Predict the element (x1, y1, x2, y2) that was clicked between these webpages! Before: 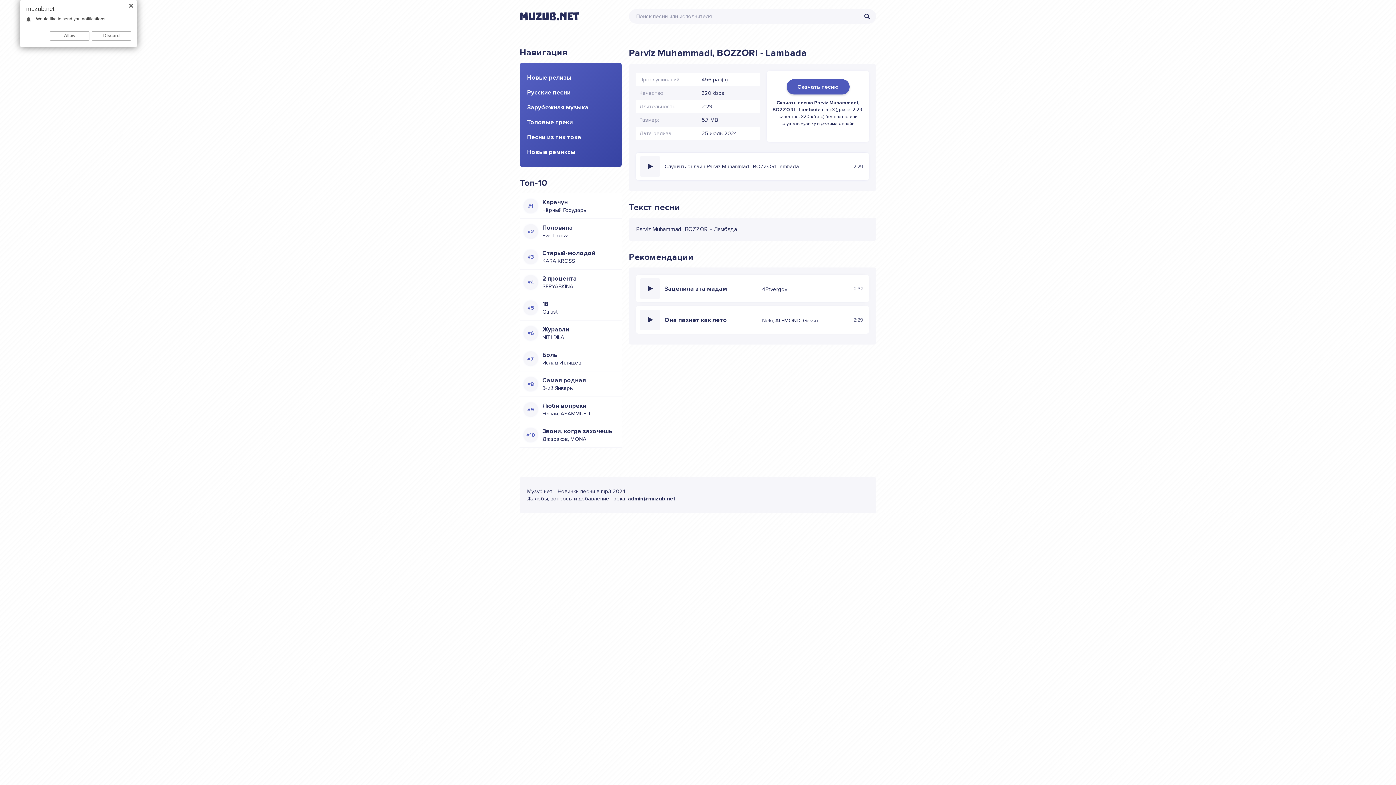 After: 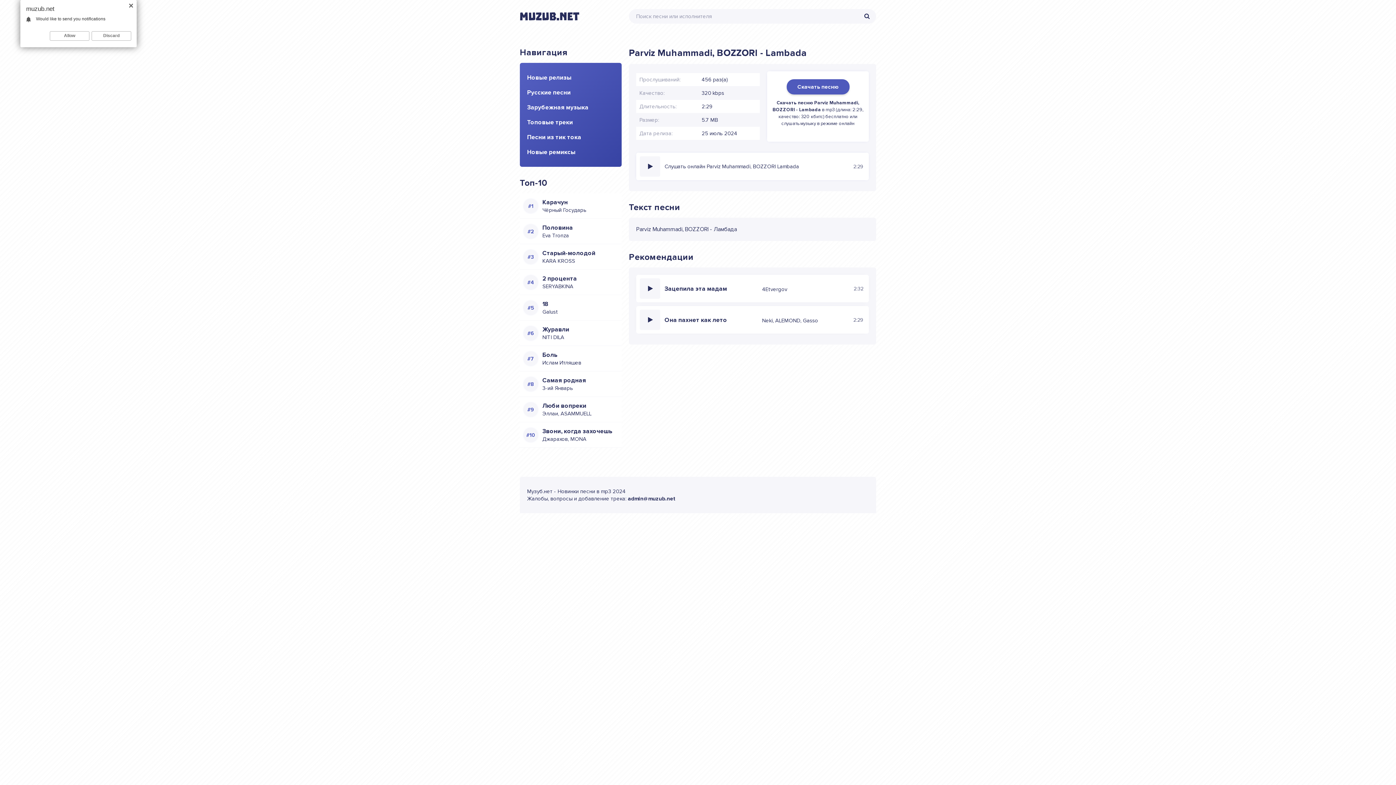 Action: label: admin@muzub.net bbox: (628, 495, 676, 502)